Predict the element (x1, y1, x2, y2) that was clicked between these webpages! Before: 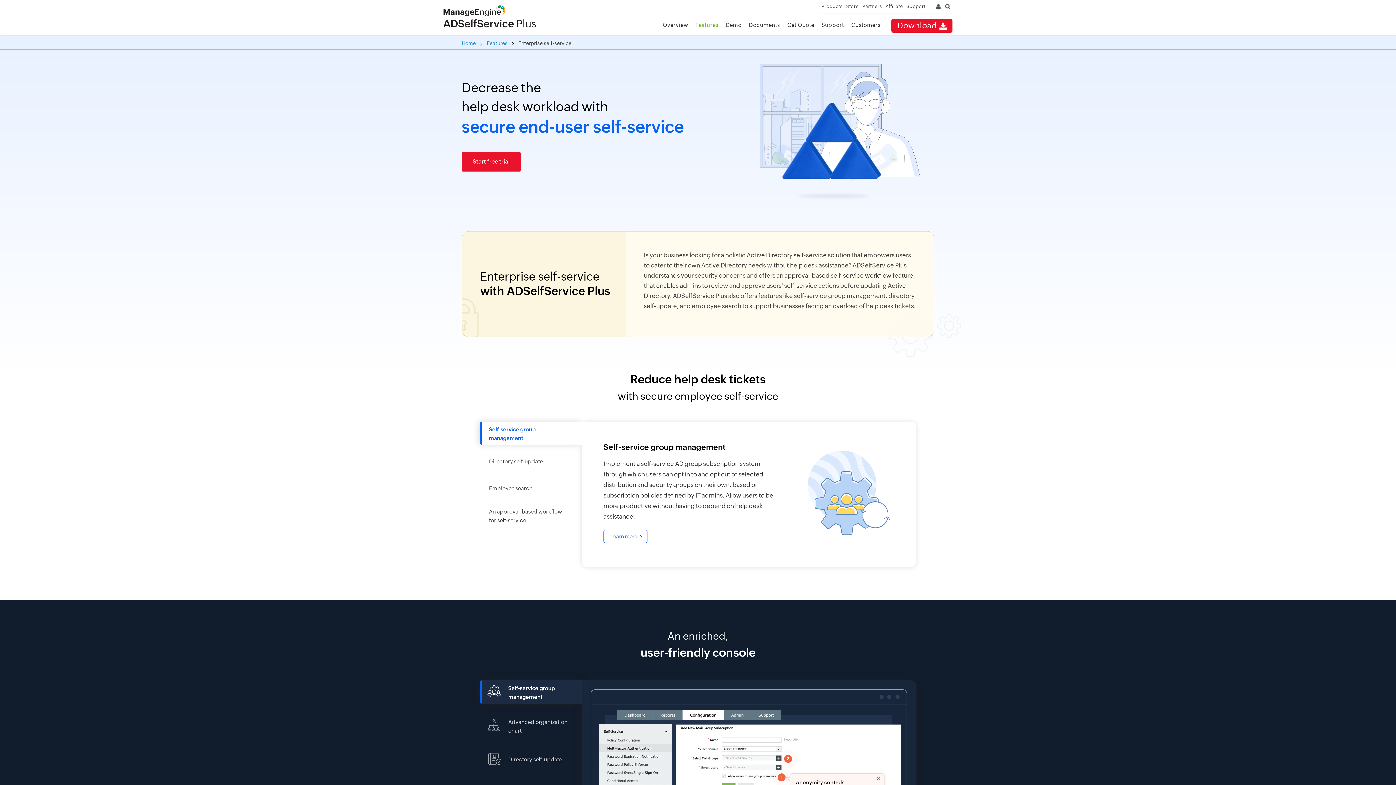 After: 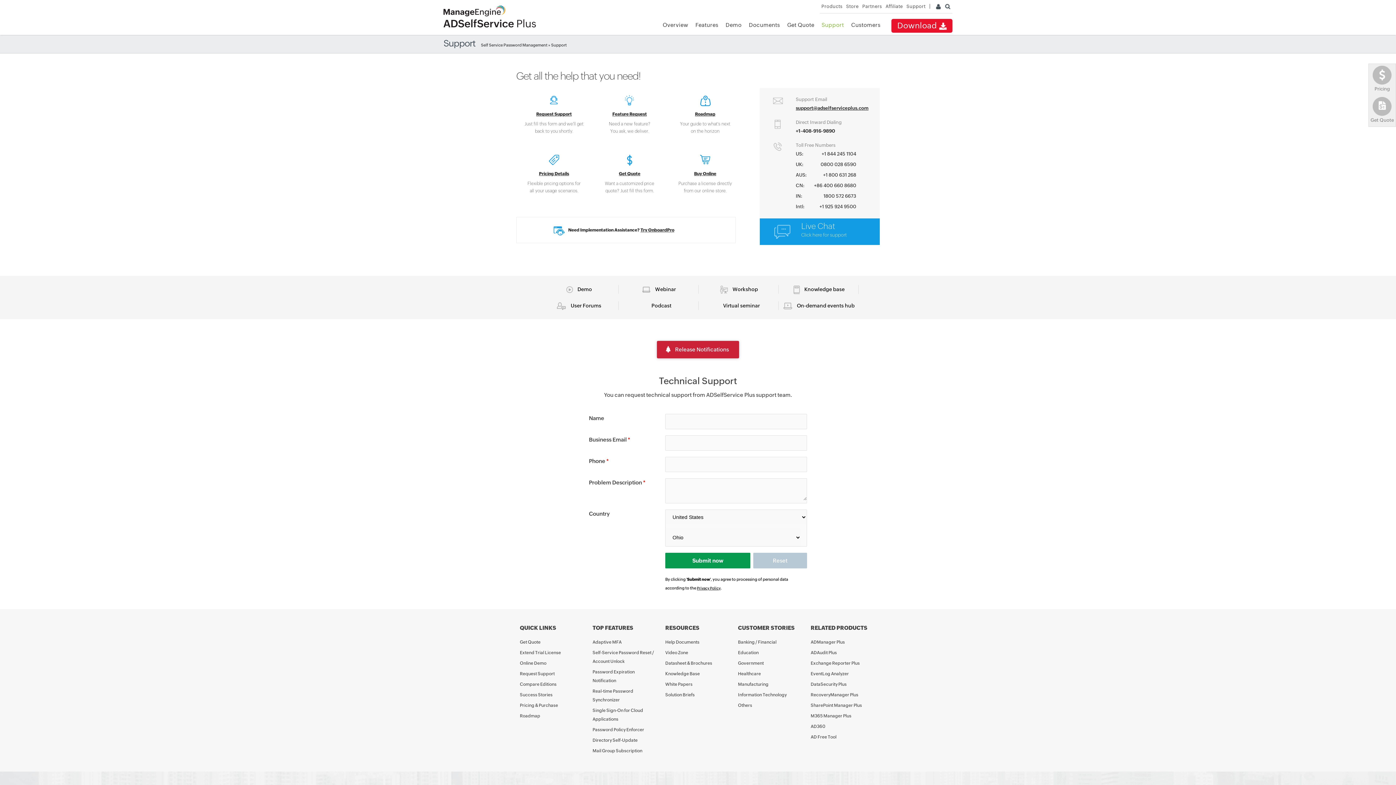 Action: bbox: (821, 21, 844, 28) label: Support